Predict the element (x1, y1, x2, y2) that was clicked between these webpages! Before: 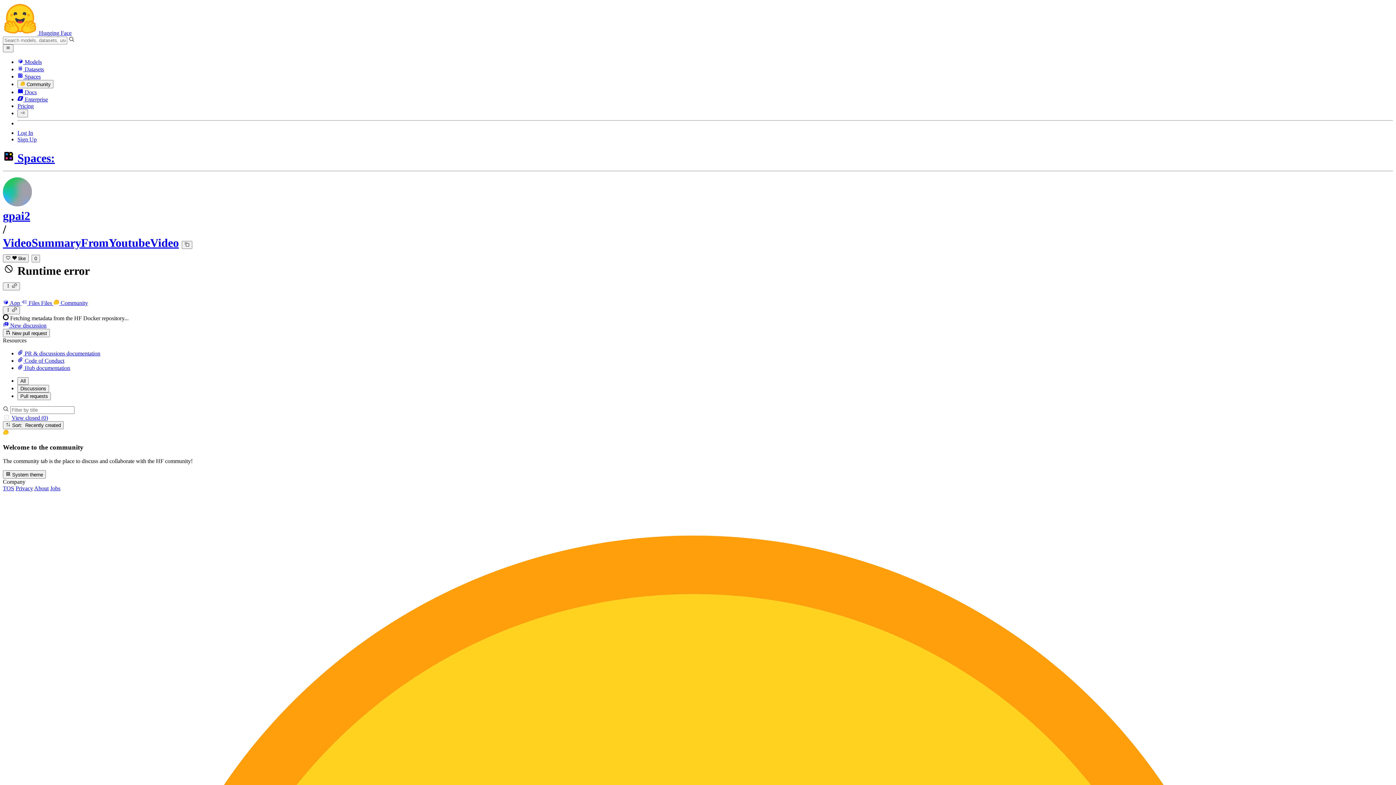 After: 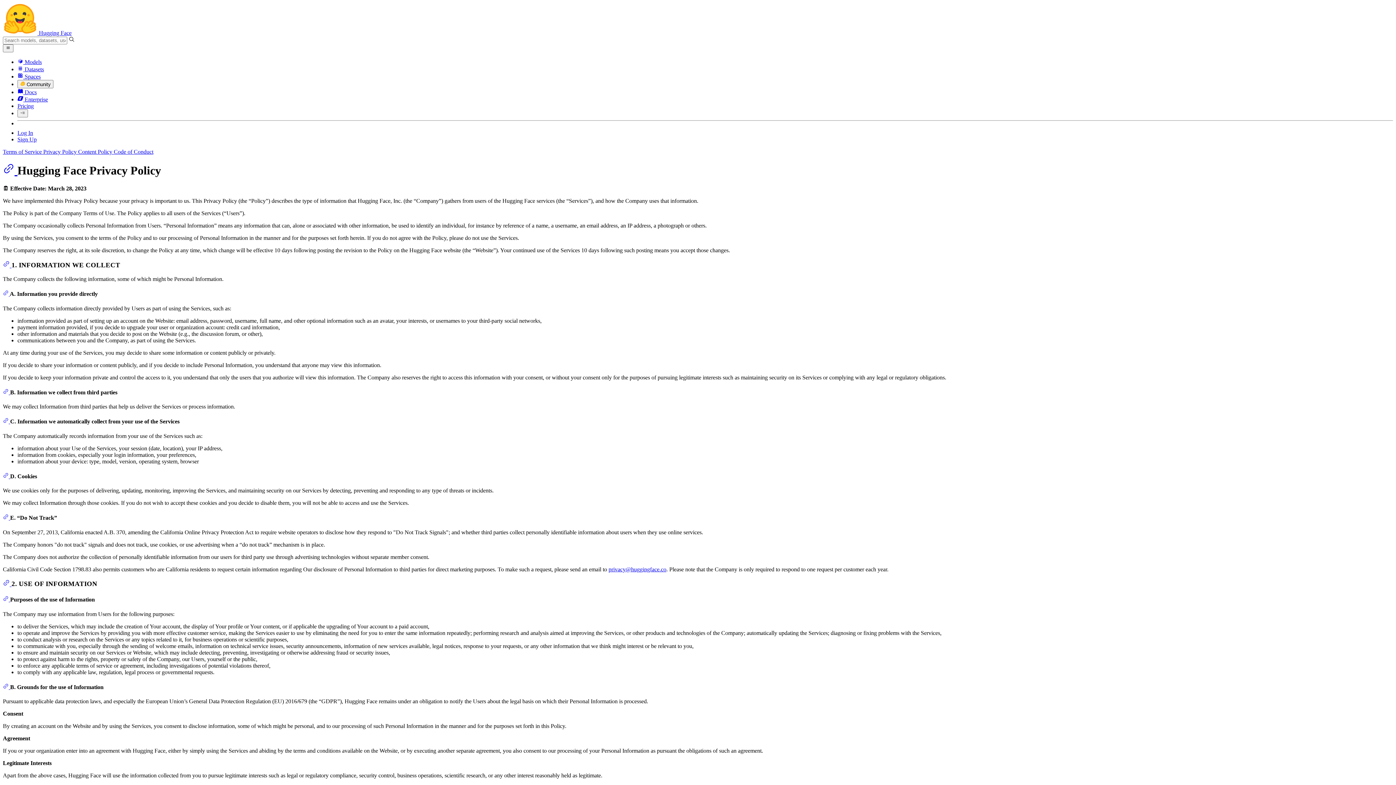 Action: bbox: (15, 485, 33, 491) label: Privacy